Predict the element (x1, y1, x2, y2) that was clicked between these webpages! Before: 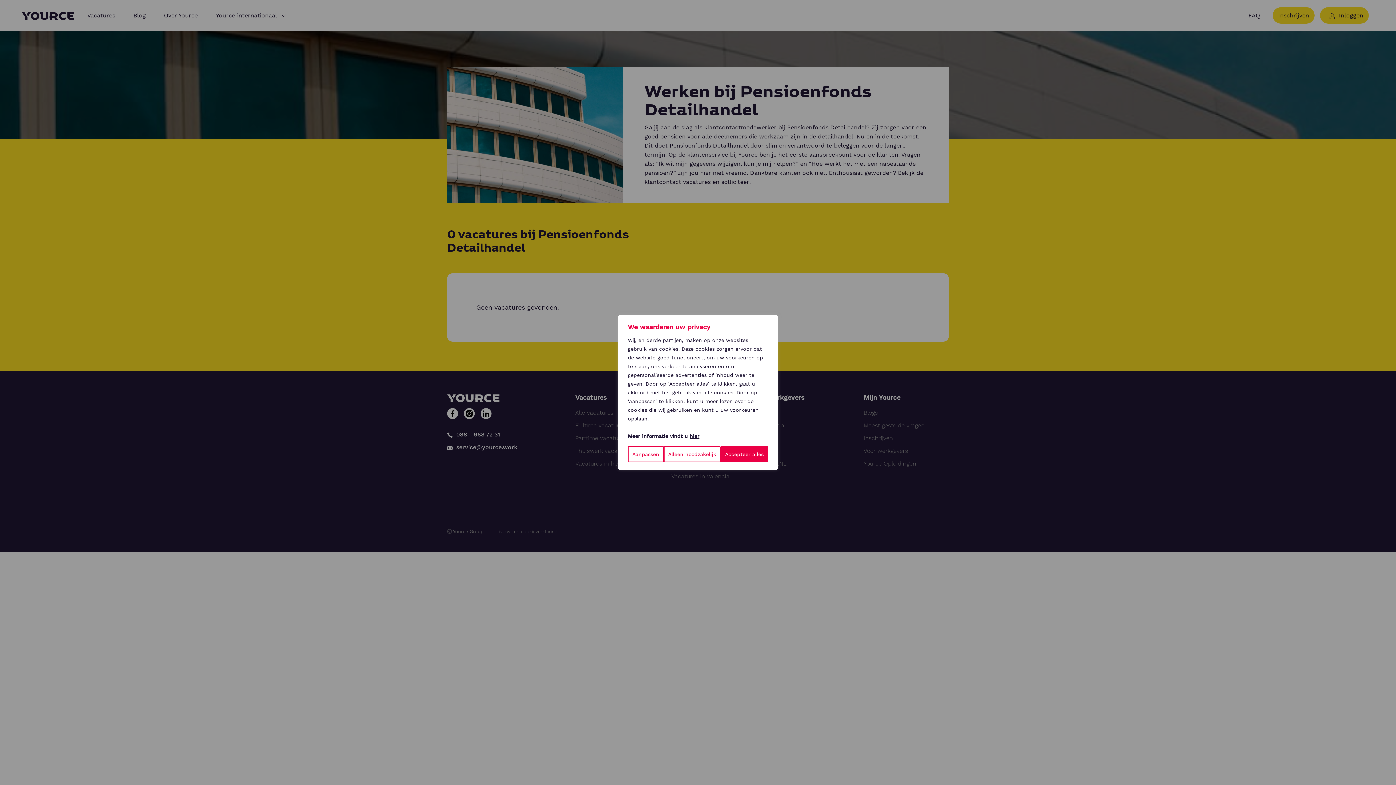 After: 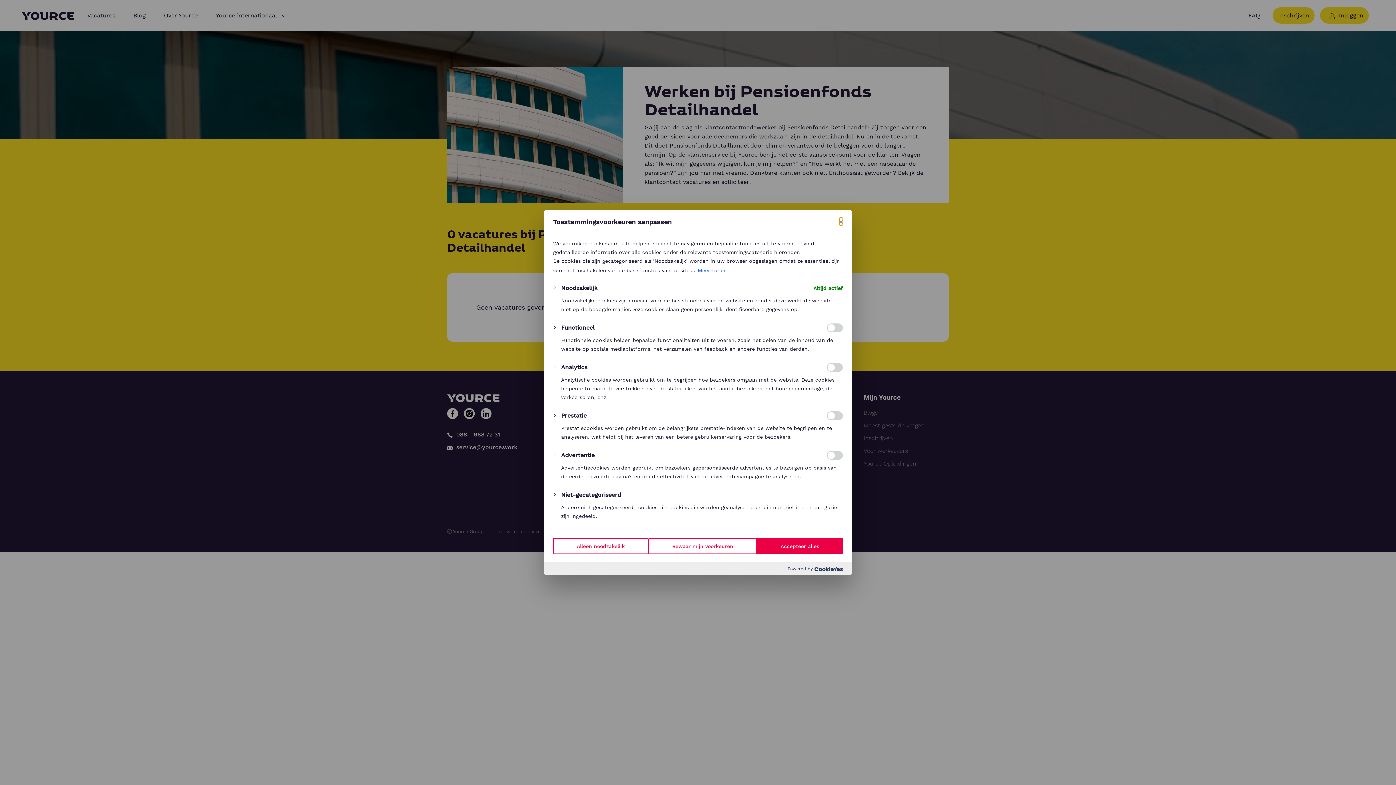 Action: label: Aanpassen bbox: (628, 446, 663, 462)